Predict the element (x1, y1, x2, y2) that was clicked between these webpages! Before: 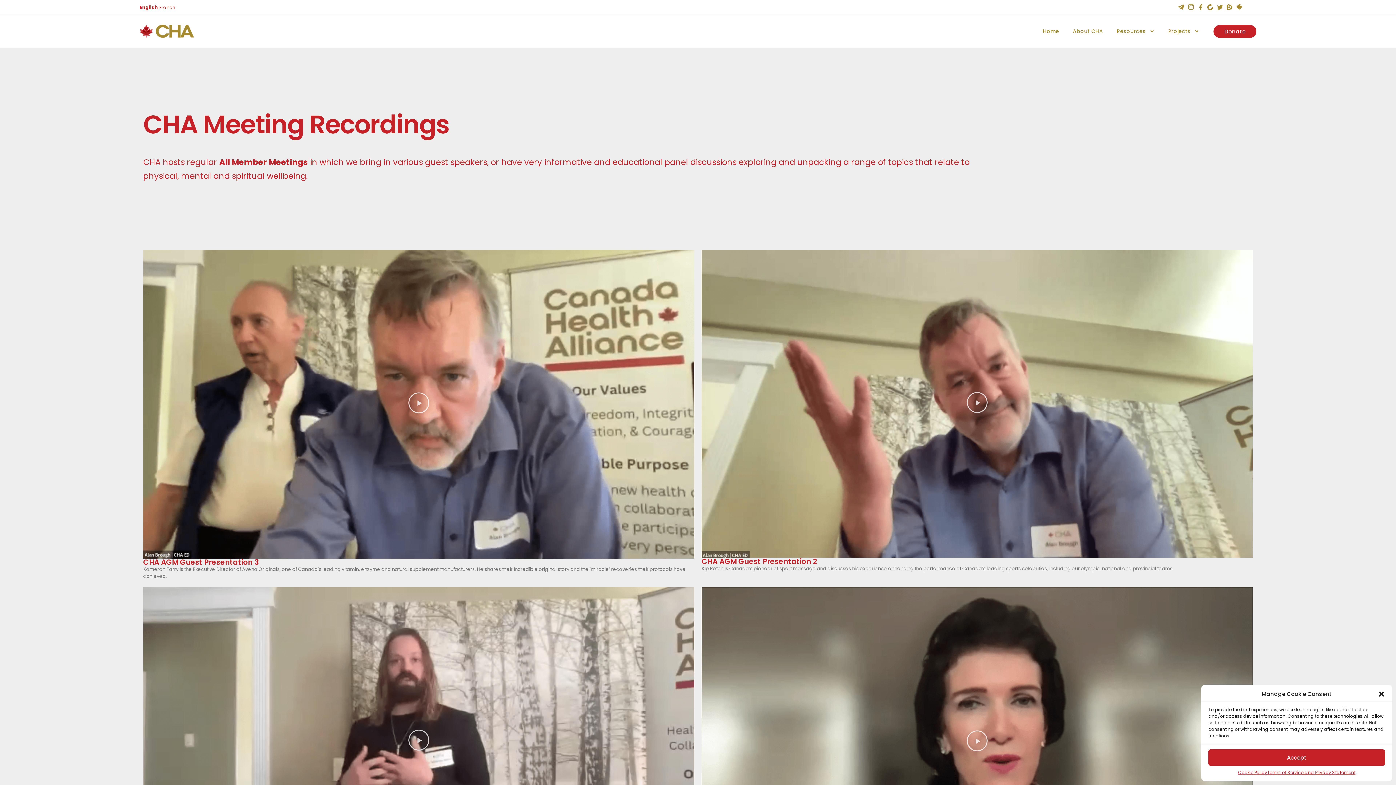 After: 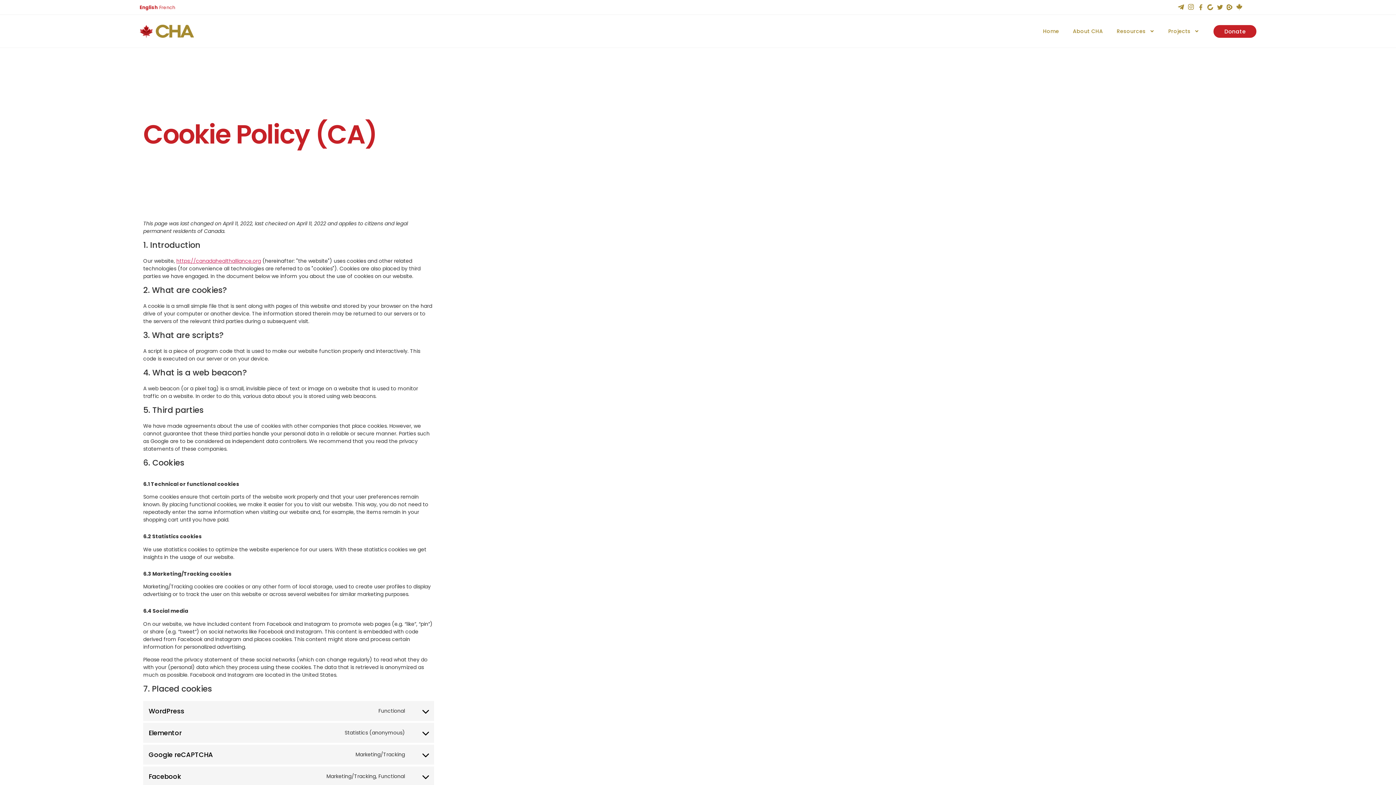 Action: label: Cookie Policy bbox: (1238, 769, 1267, 776)